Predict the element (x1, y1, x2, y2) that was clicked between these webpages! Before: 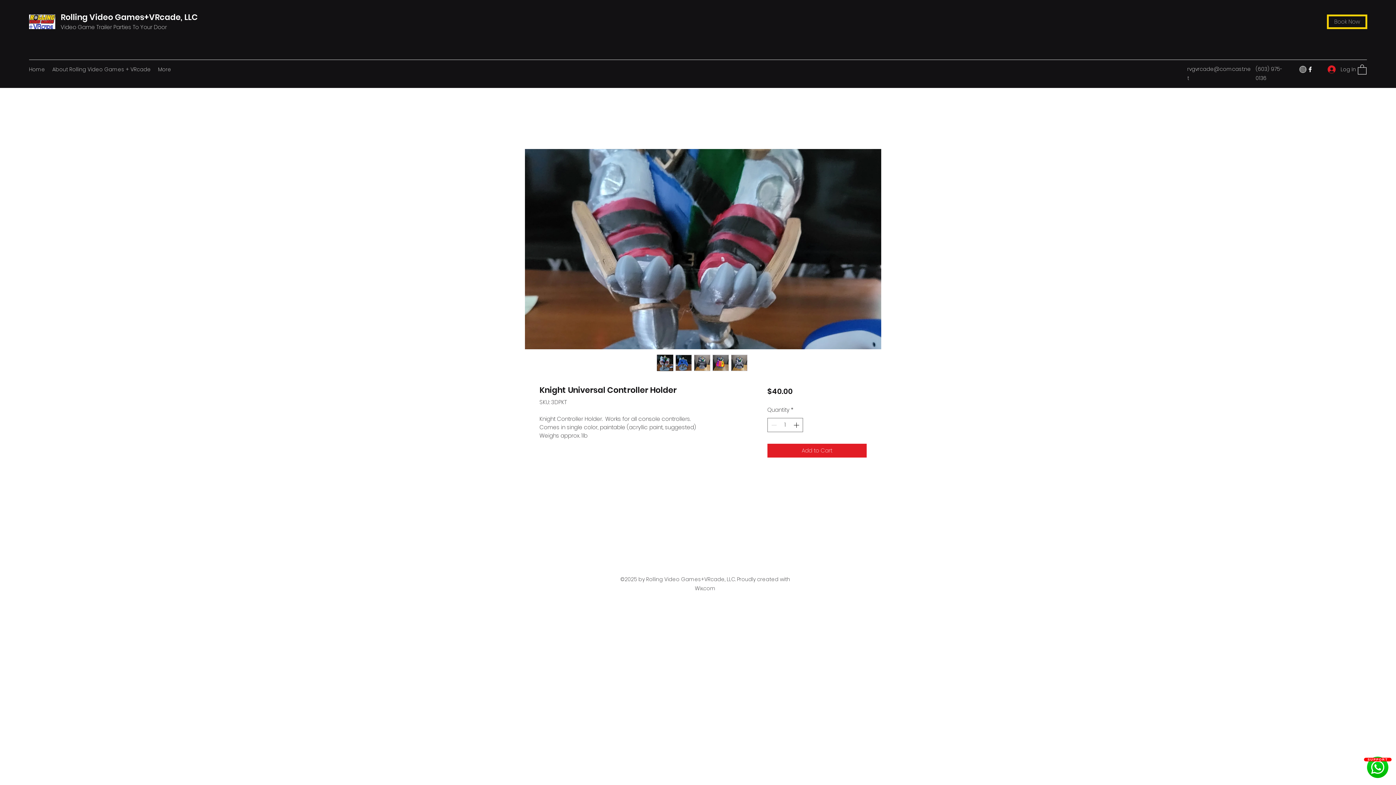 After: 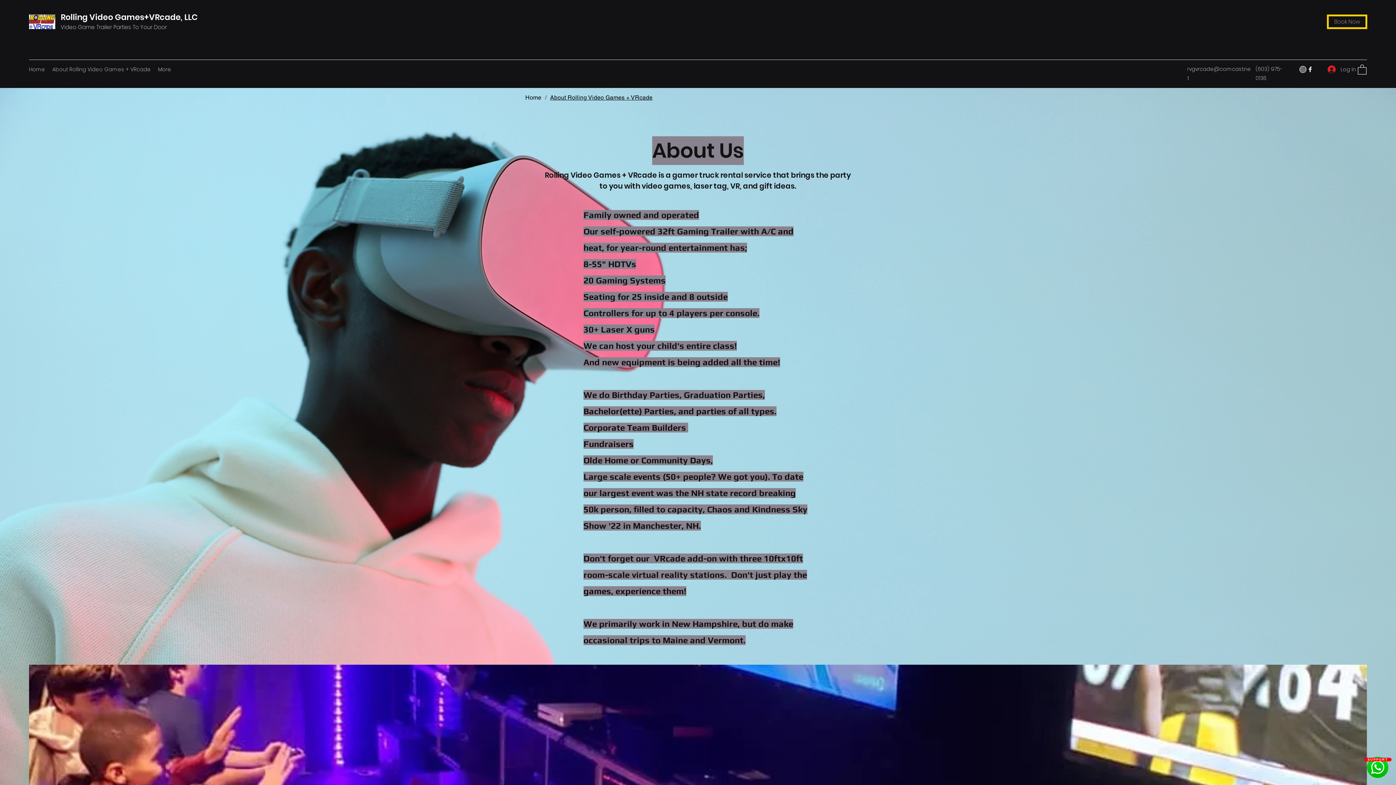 Action: label: About Rolling Video Games + VRcade bbox: (48, 64, 154, 74)